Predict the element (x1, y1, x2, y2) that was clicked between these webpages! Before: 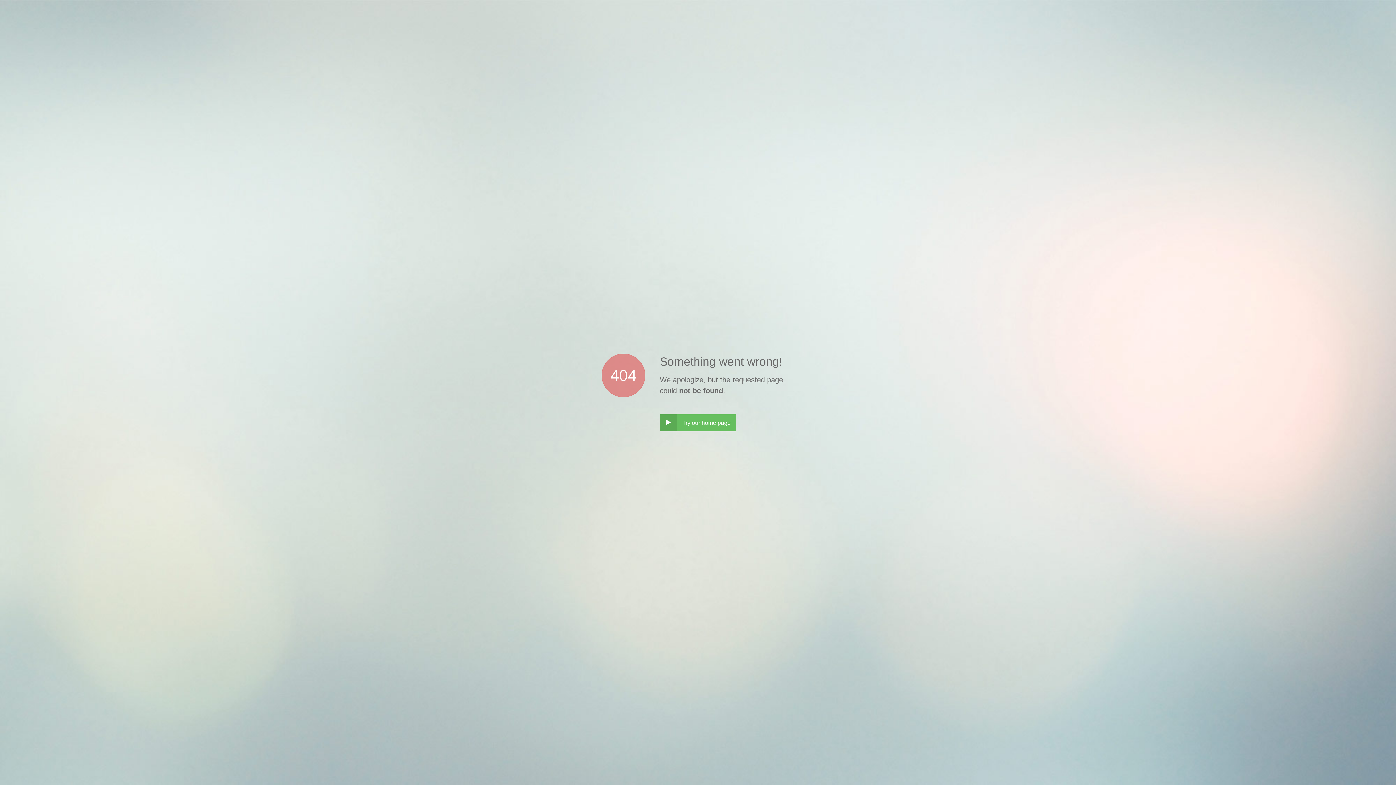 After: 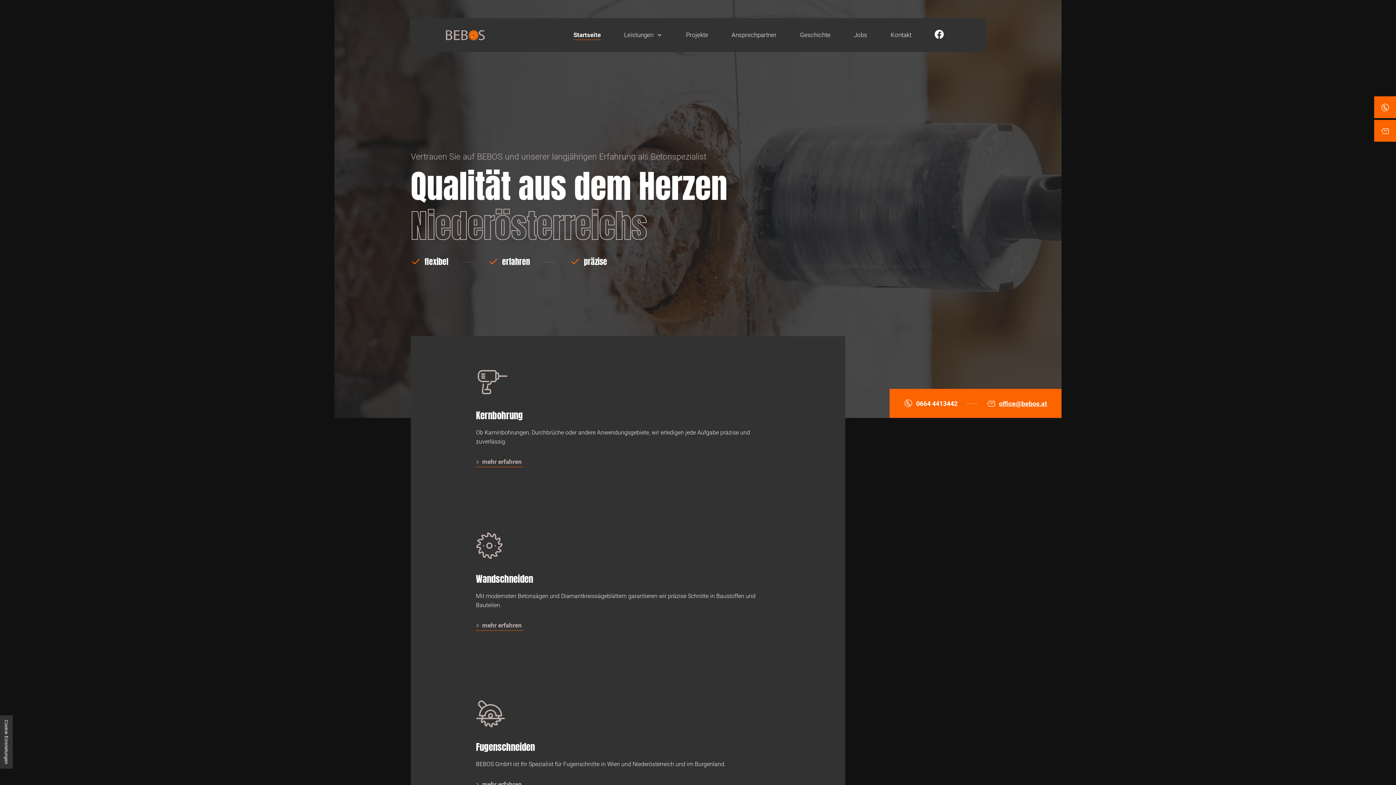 Action: label: ‣
Try our home page bbox: (660, 414, 736, 431)